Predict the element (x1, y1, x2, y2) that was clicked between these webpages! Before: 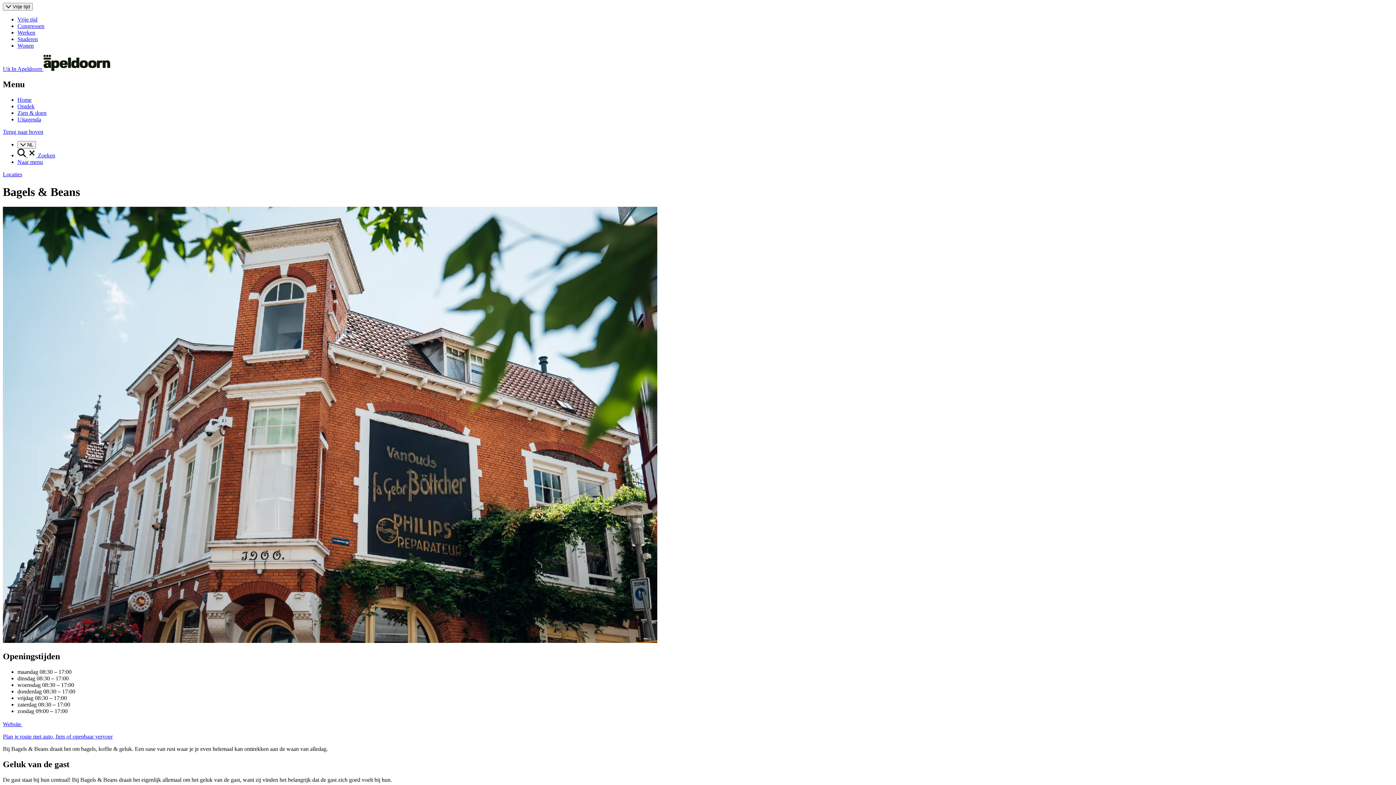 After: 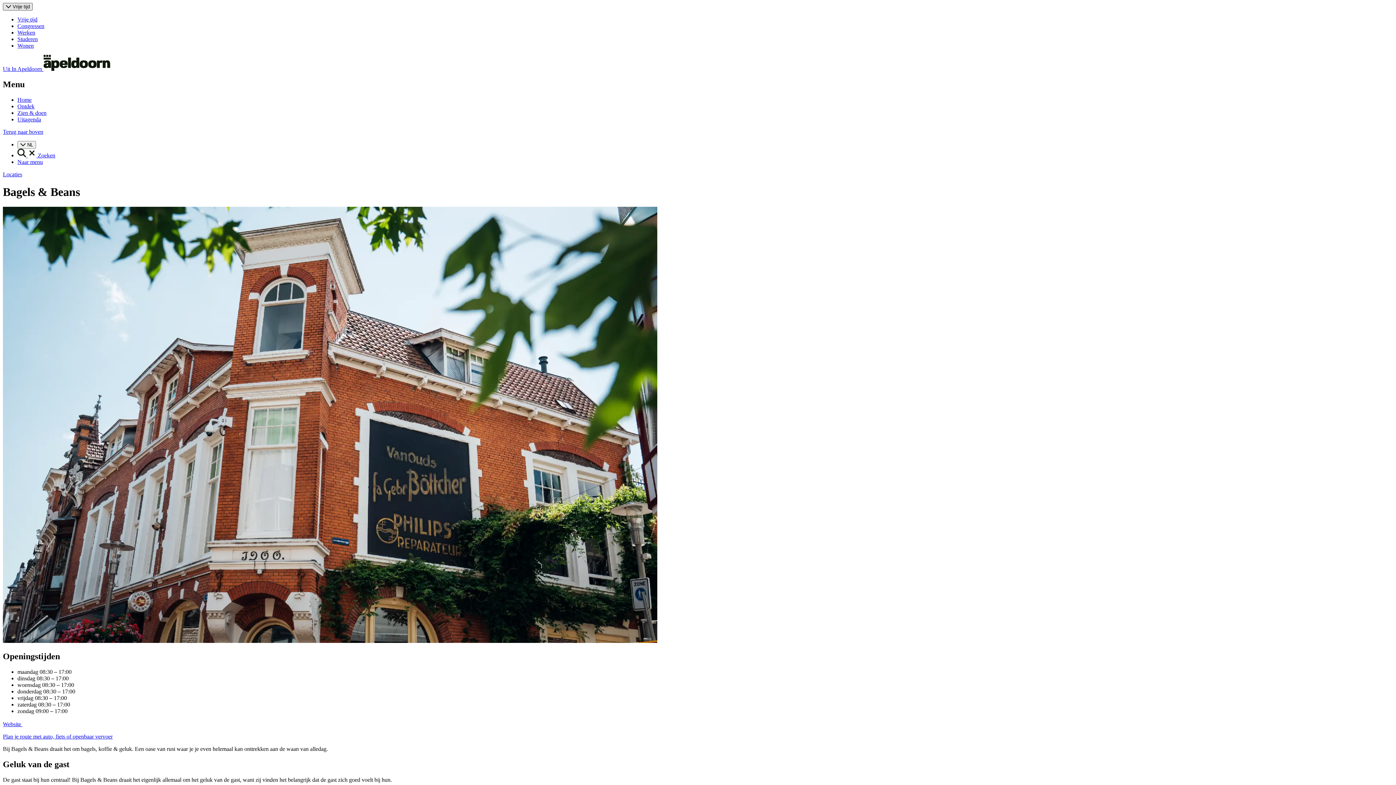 Action: label:  Vrije tijd bbox: (2, 2, 32, 10)